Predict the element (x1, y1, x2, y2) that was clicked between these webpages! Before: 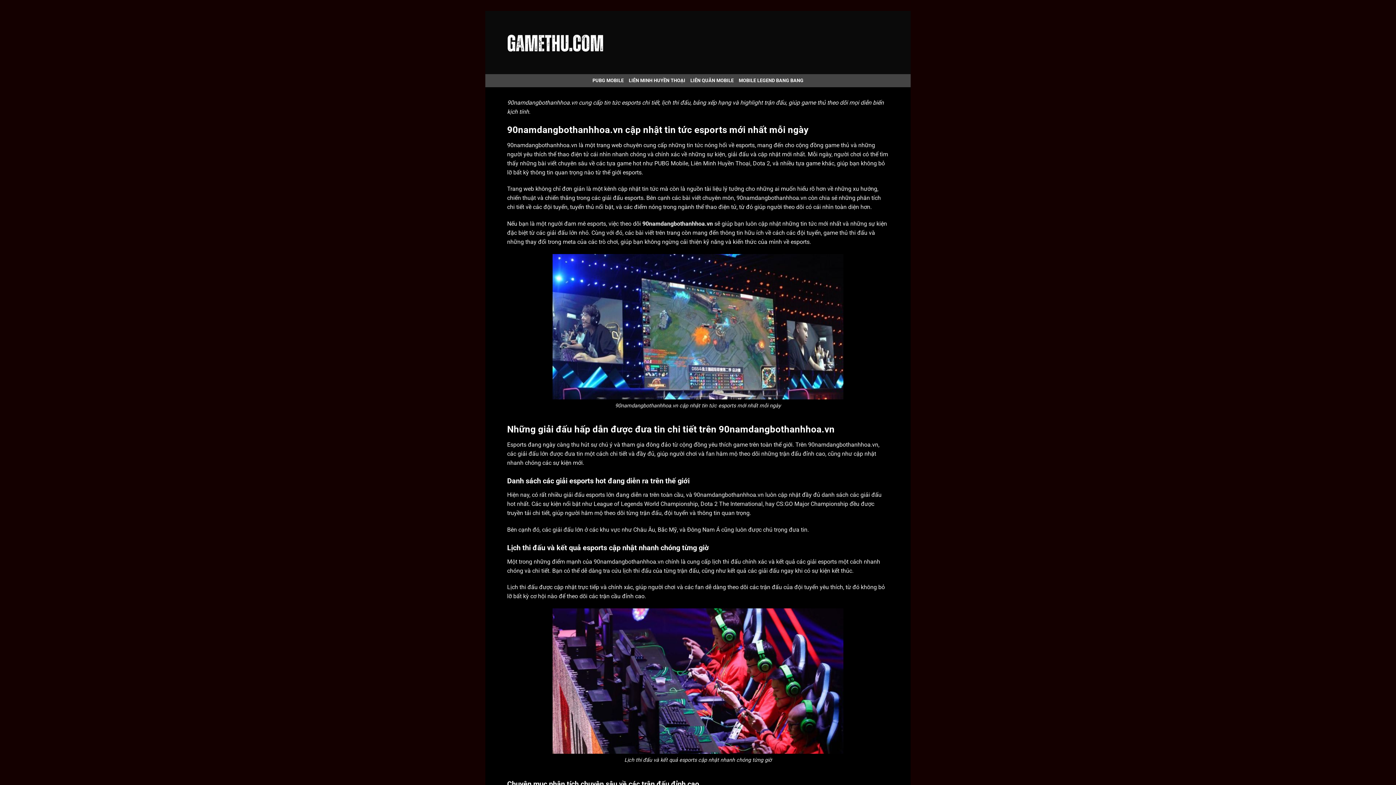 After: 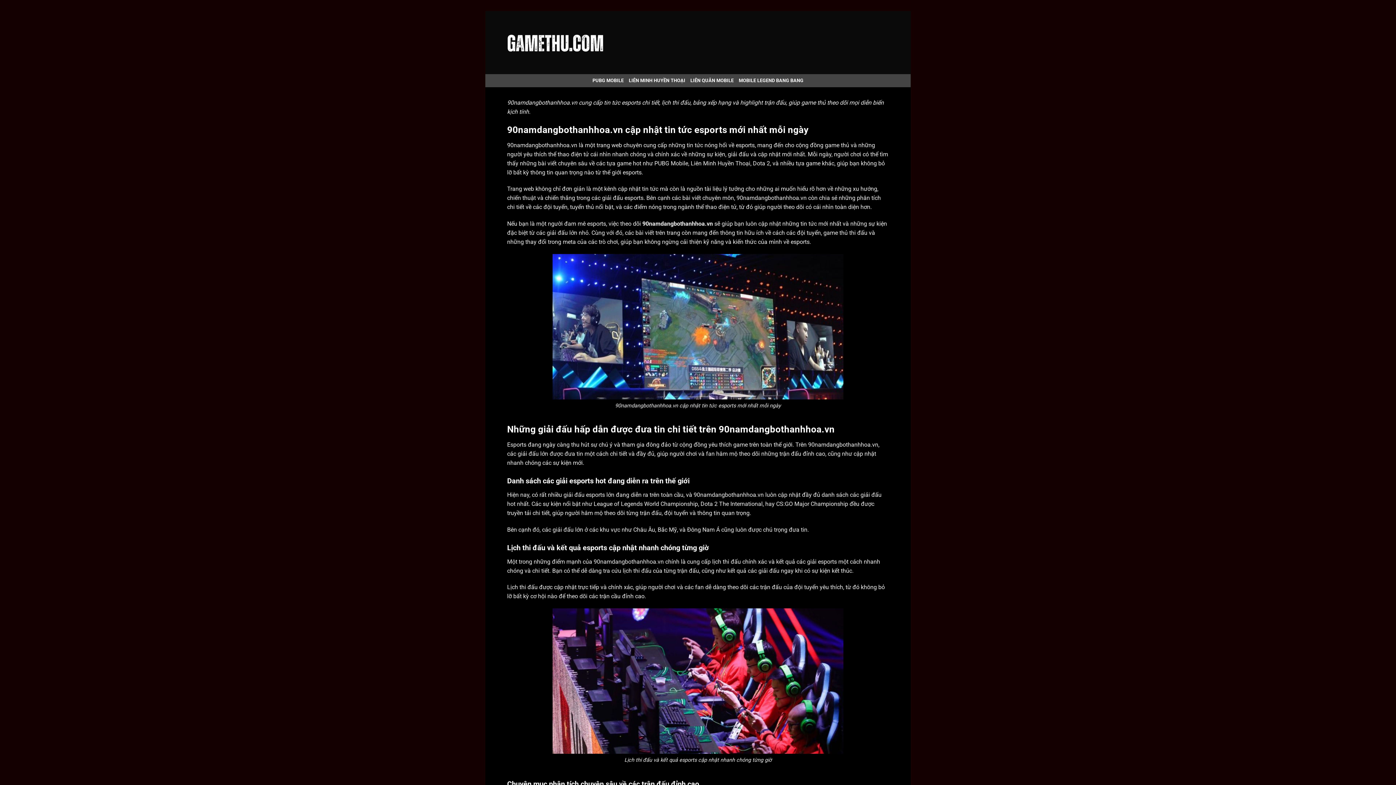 Action: bbox: (507, 24, 605, 60)